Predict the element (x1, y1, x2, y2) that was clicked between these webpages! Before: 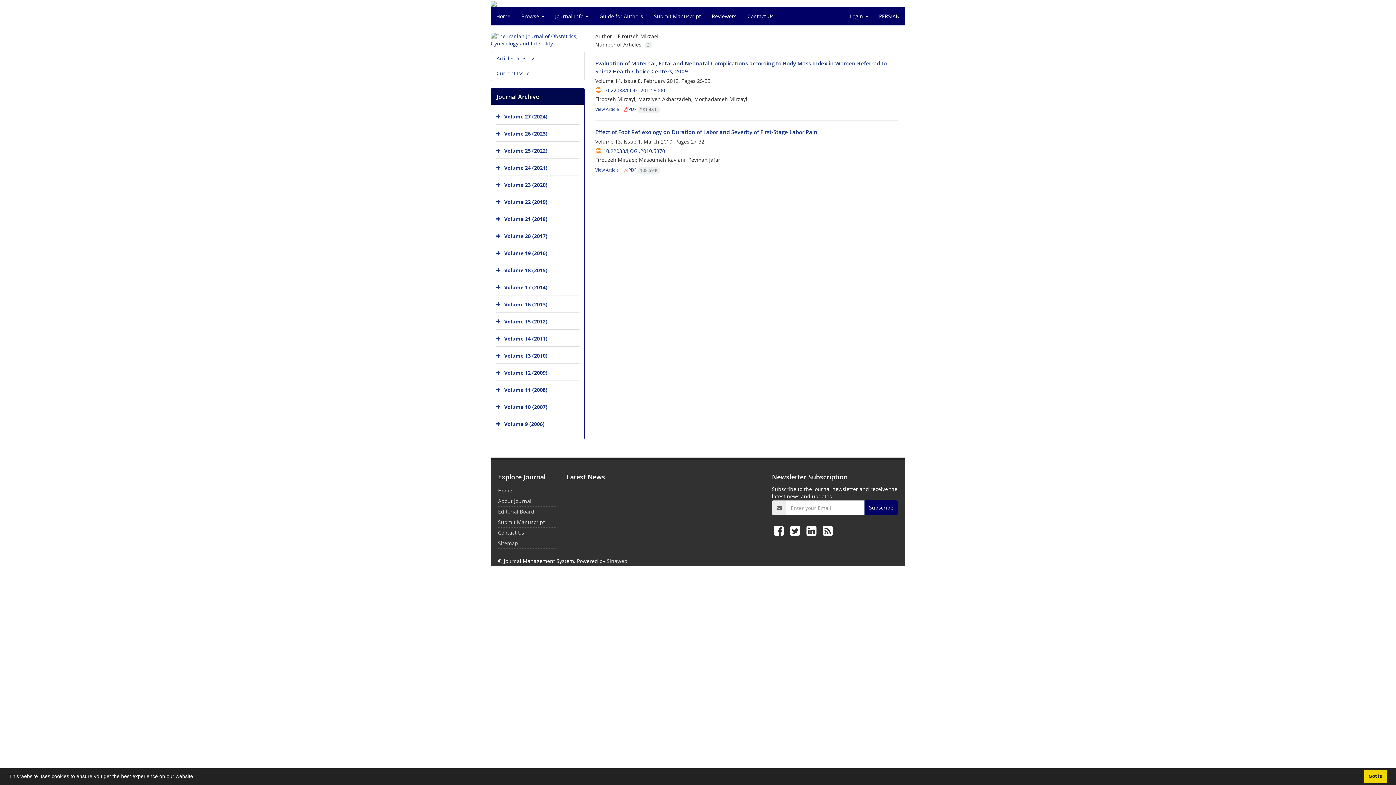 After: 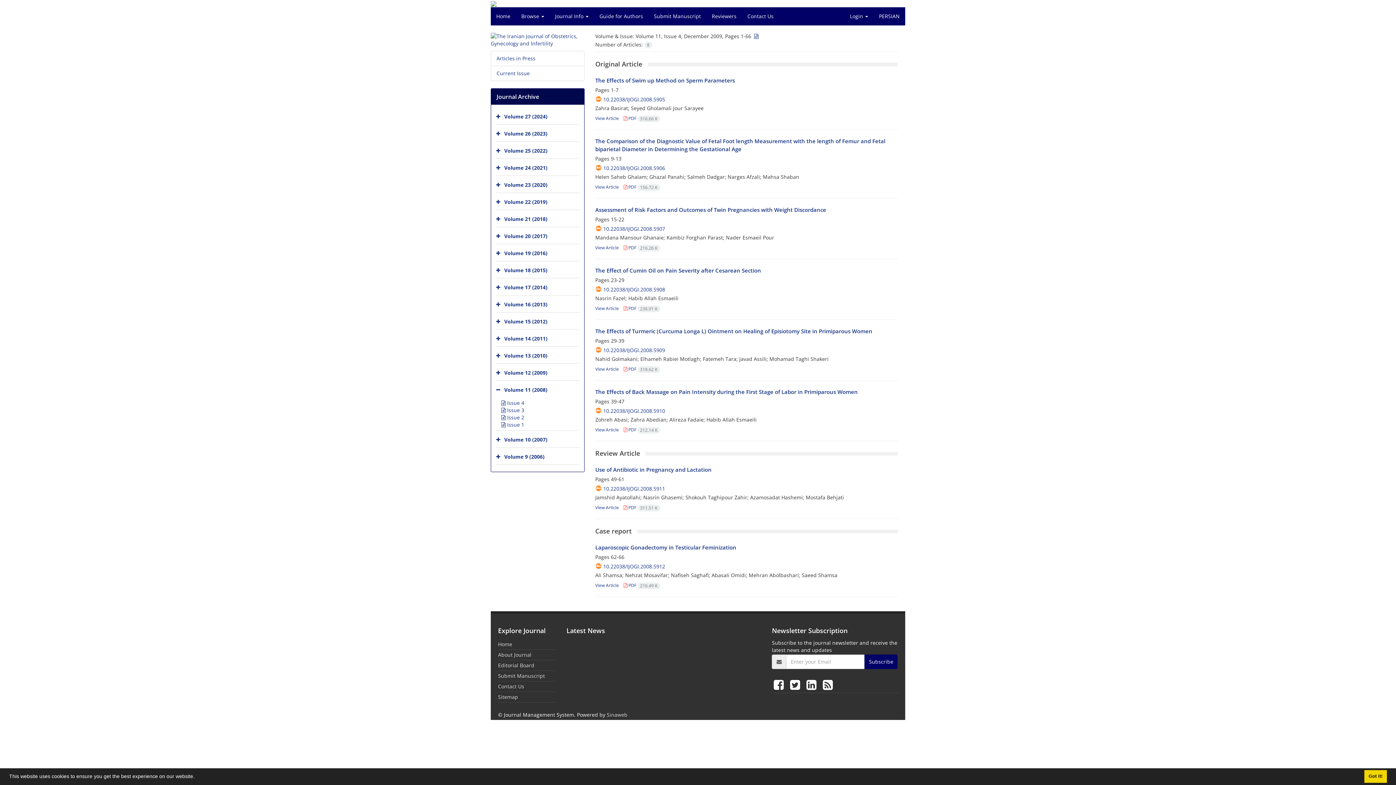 Action: bbox: (504, 386, 547, 393) label: Volume 11 (2008)